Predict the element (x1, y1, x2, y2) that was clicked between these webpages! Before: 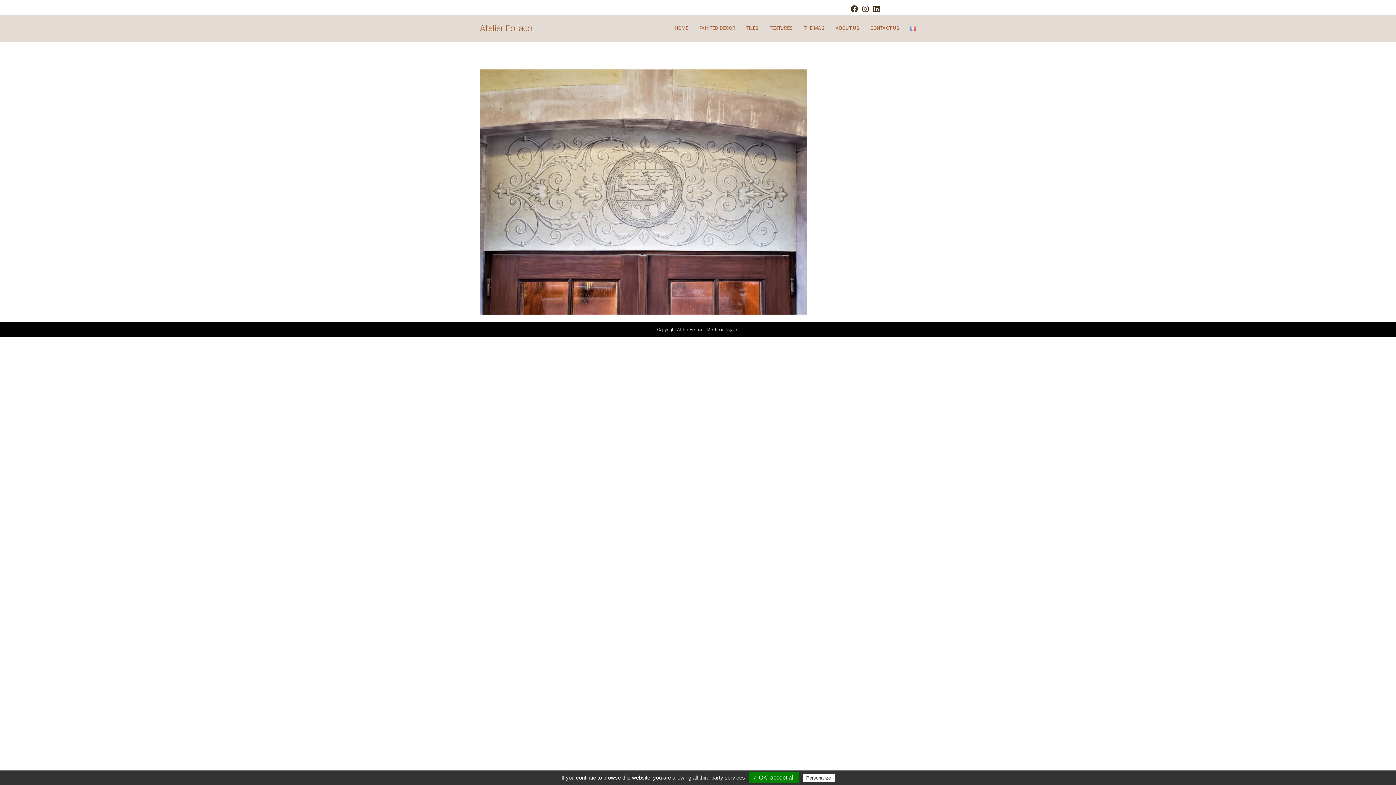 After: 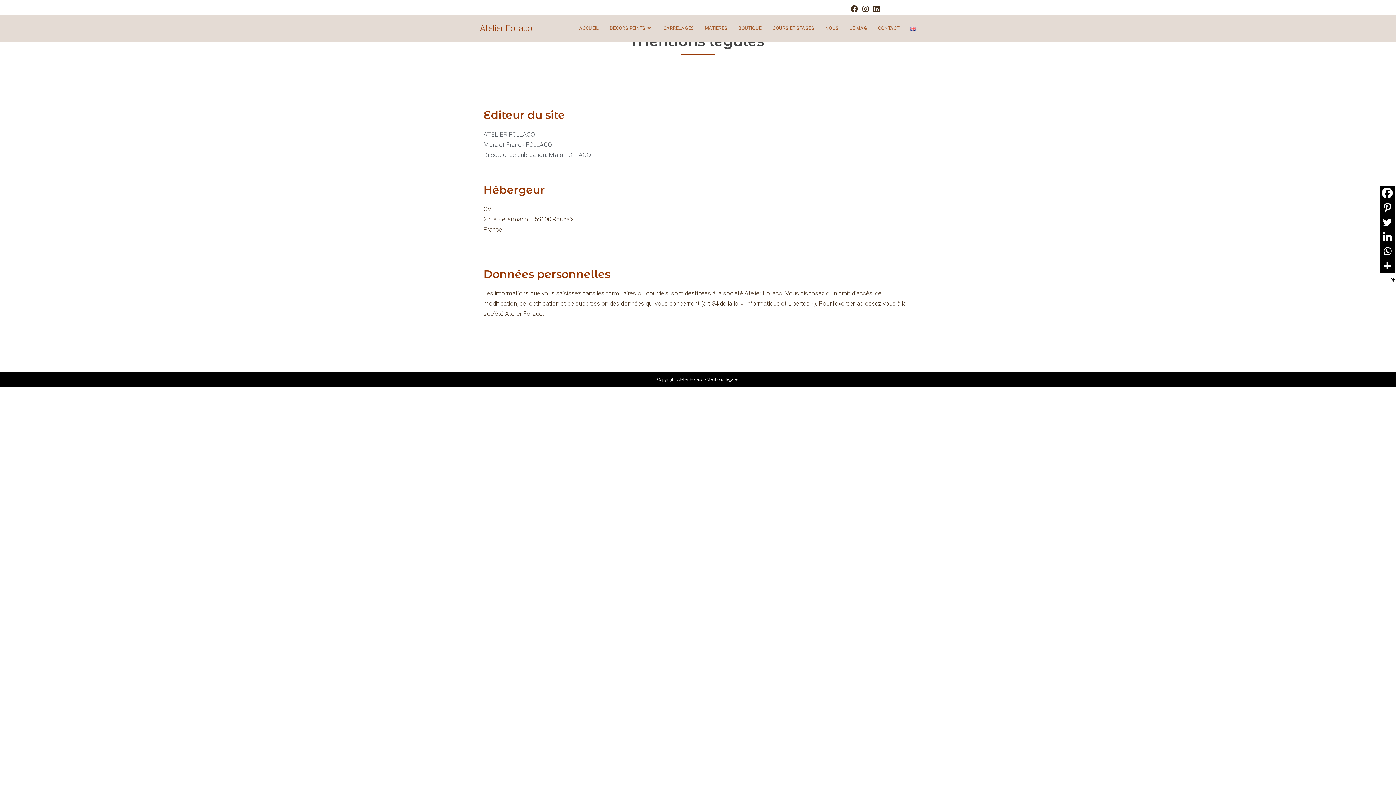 Action: bbox: (706, 327, 739, 332) label: Mentions légales